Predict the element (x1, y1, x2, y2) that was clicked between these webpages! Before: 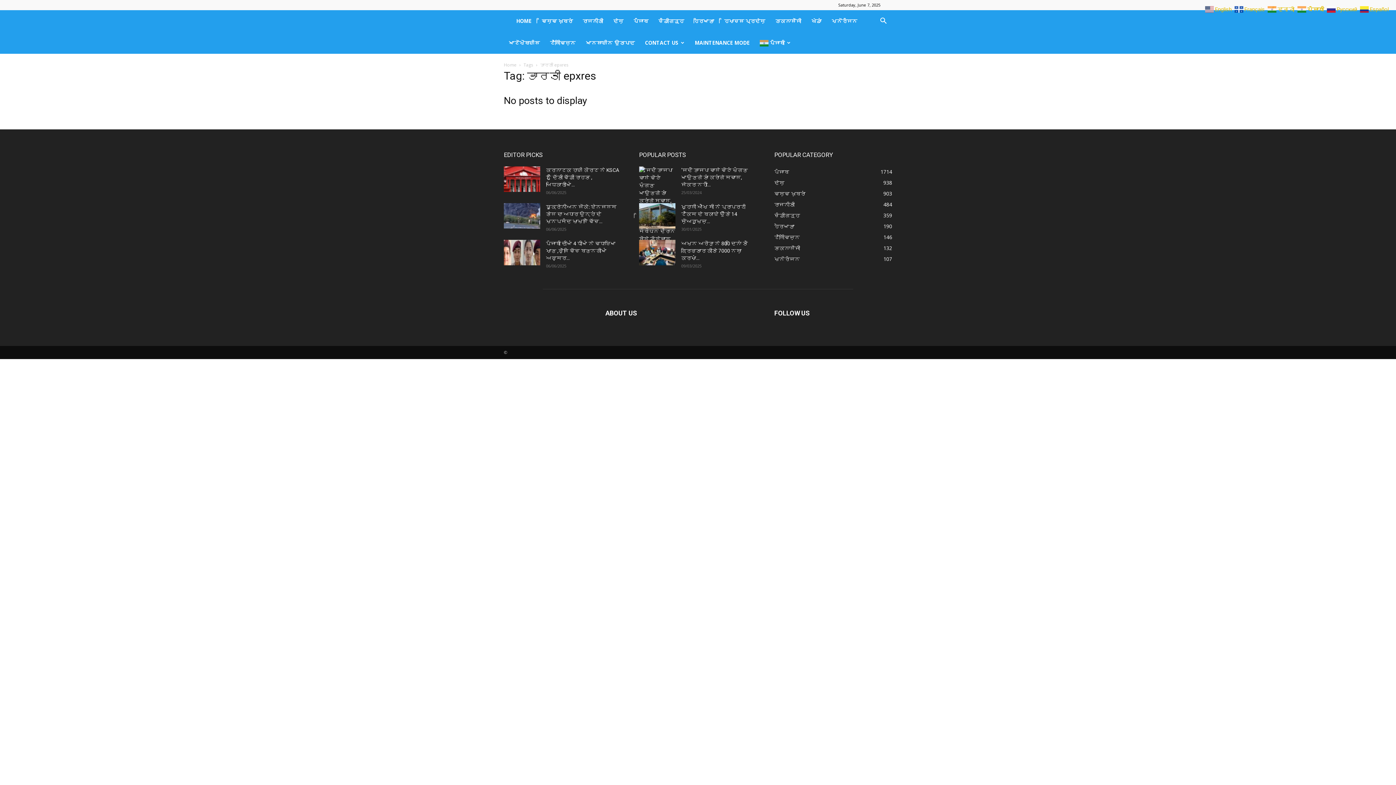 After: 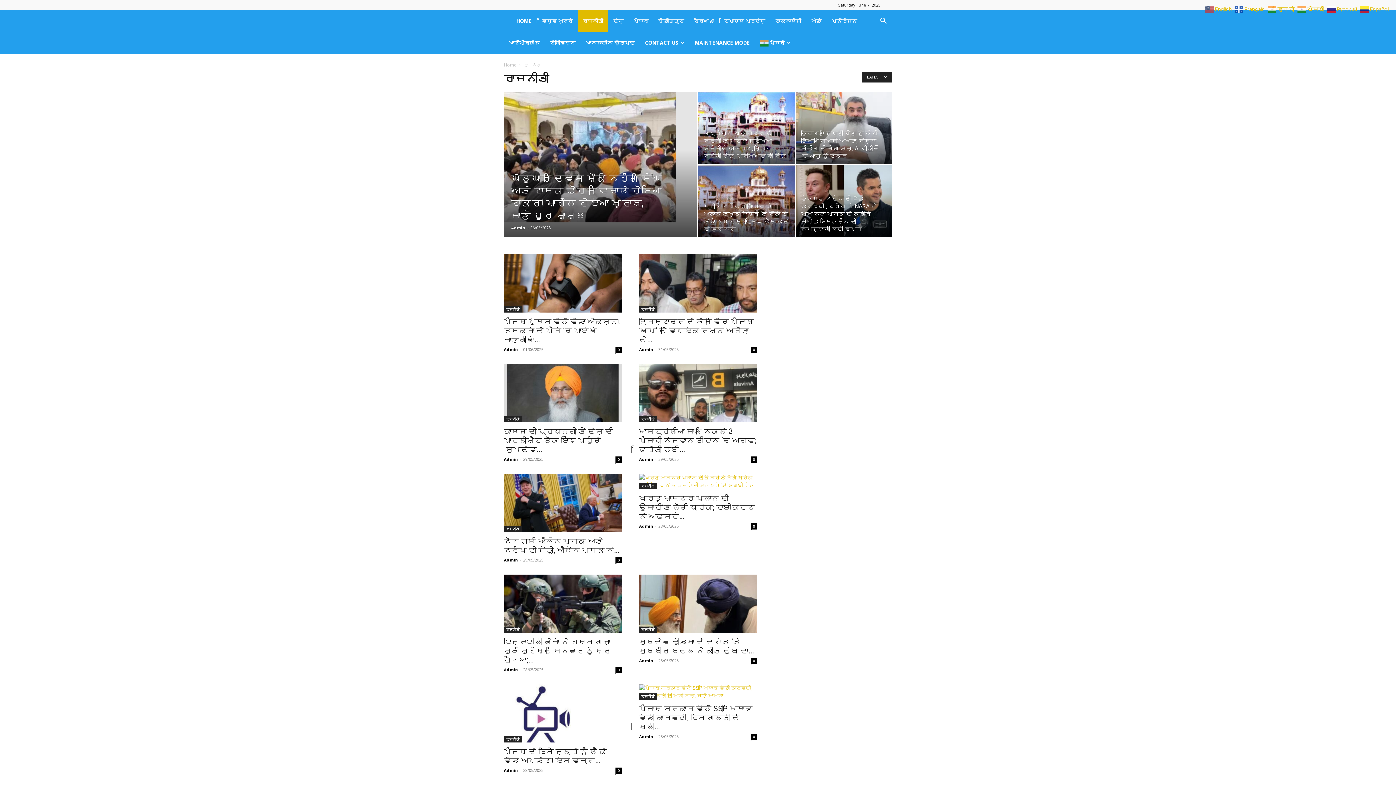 Action: bbox: (577, 10, 608, 32) label: ਰਾਜਨੀਤੀ